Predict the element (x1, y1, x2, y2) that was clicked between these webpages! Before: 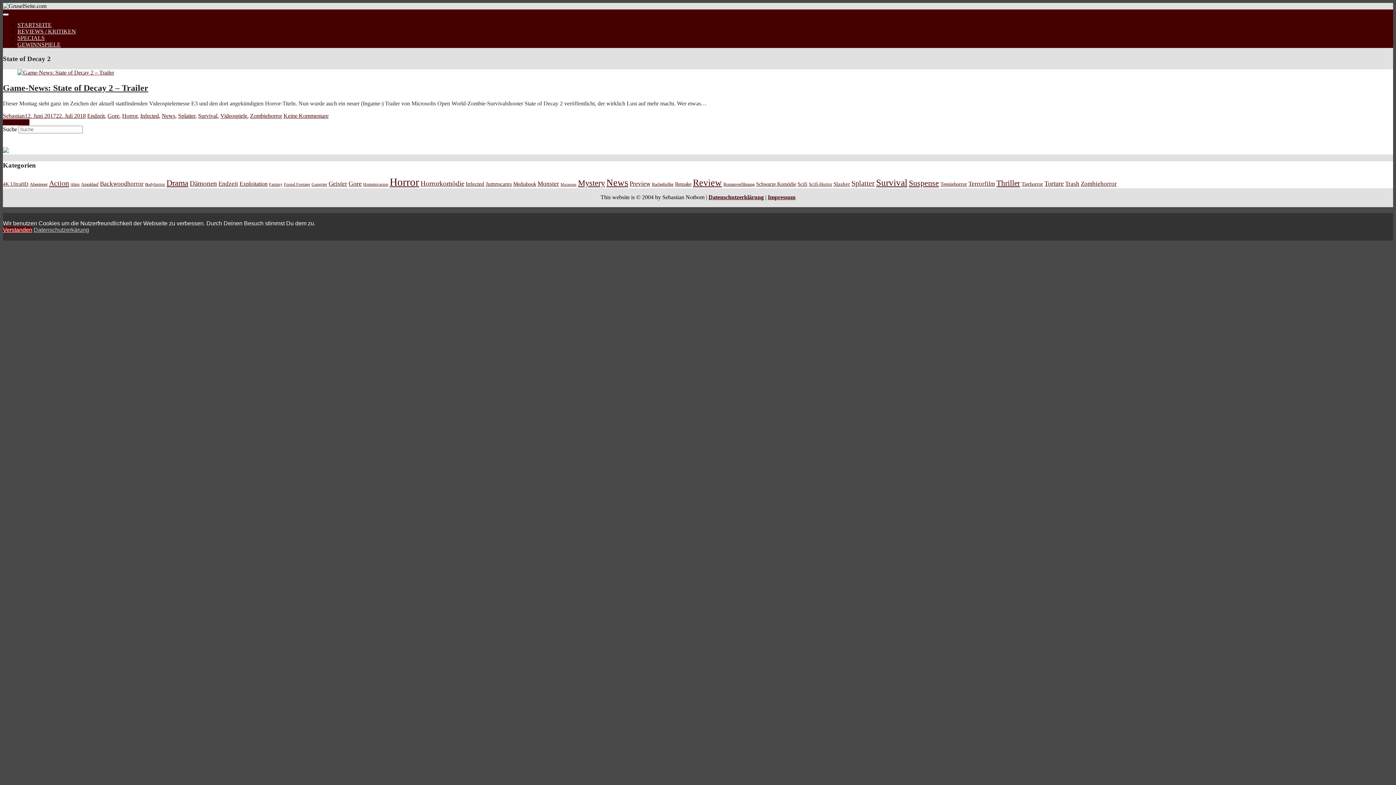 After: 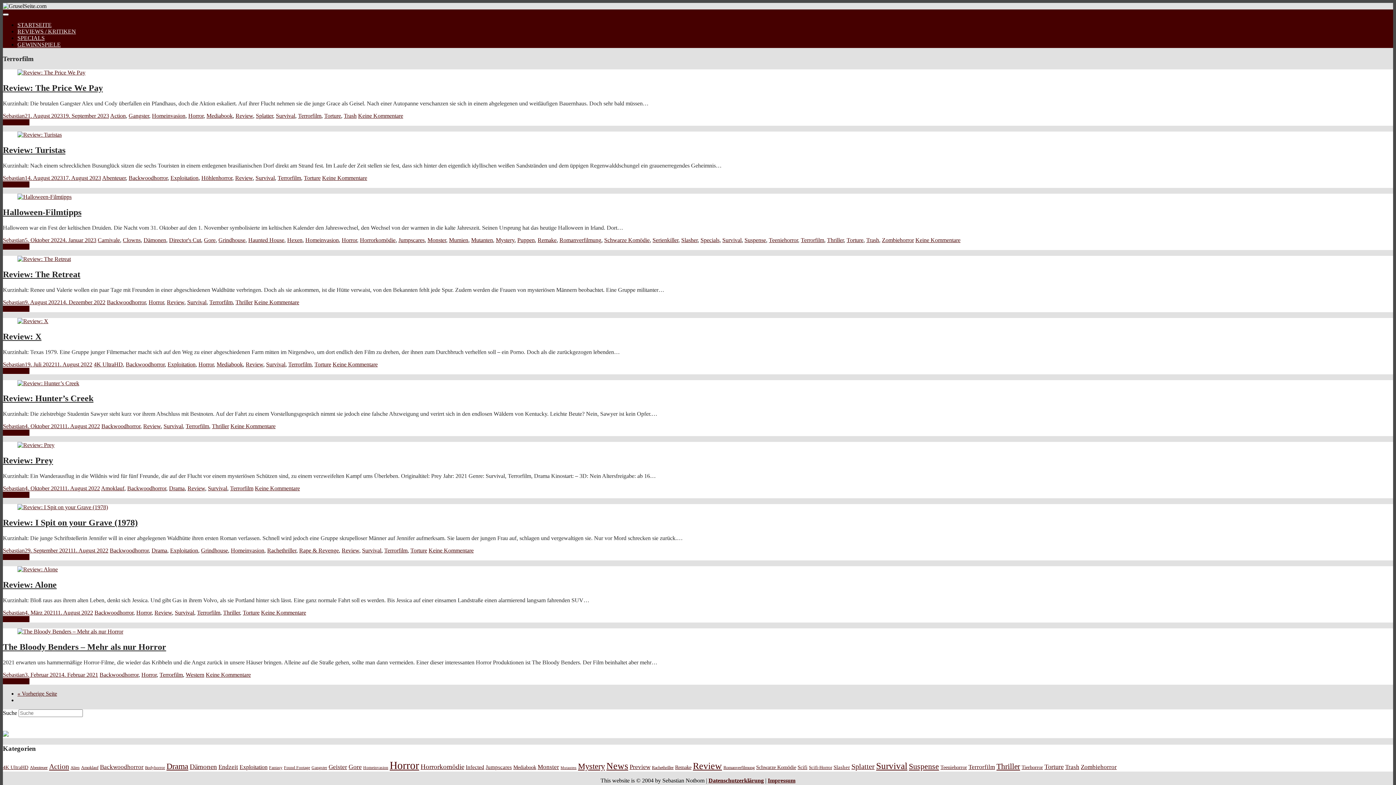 Action: label: Terrorfilm (57 Einträge) bbox: (968, 180, 995, 187)